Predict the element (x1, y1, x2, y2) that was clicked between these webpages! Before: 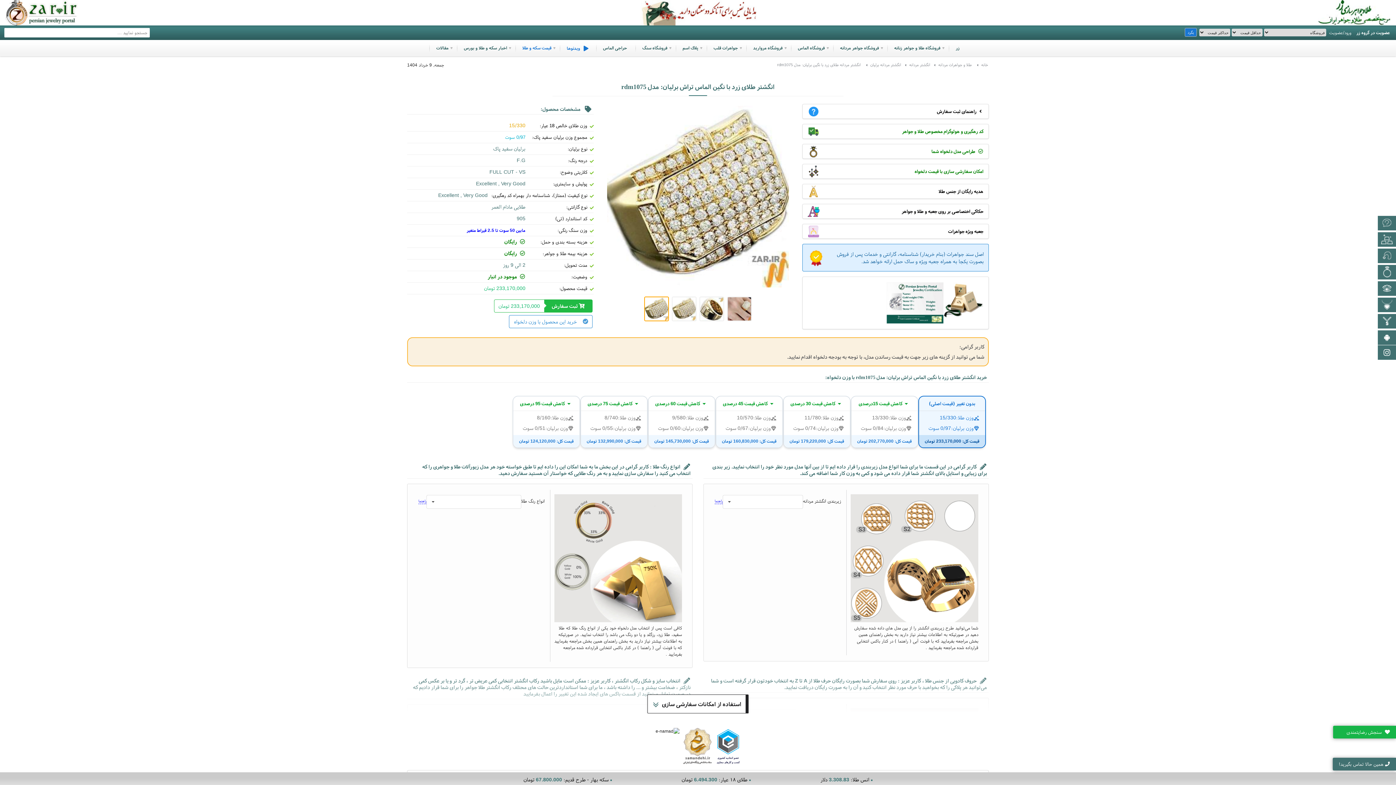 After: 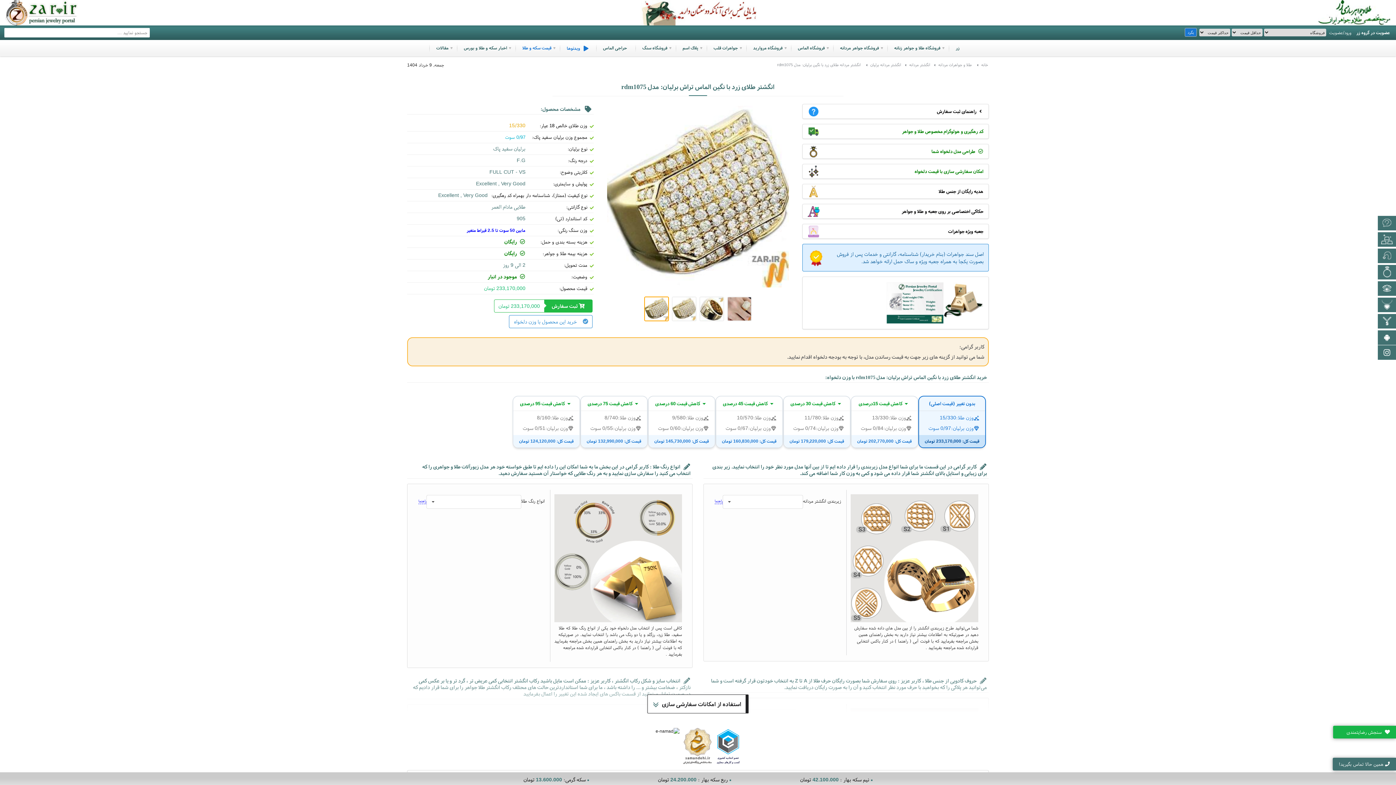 Action: bbox: (918, 396, 986, 448) label: بدون تغییر (قیمت اصلی)
وزن طلا:
15/330
وزن برلیان:
0/97 سوت
قیمت کل: 233,170,000 تومان